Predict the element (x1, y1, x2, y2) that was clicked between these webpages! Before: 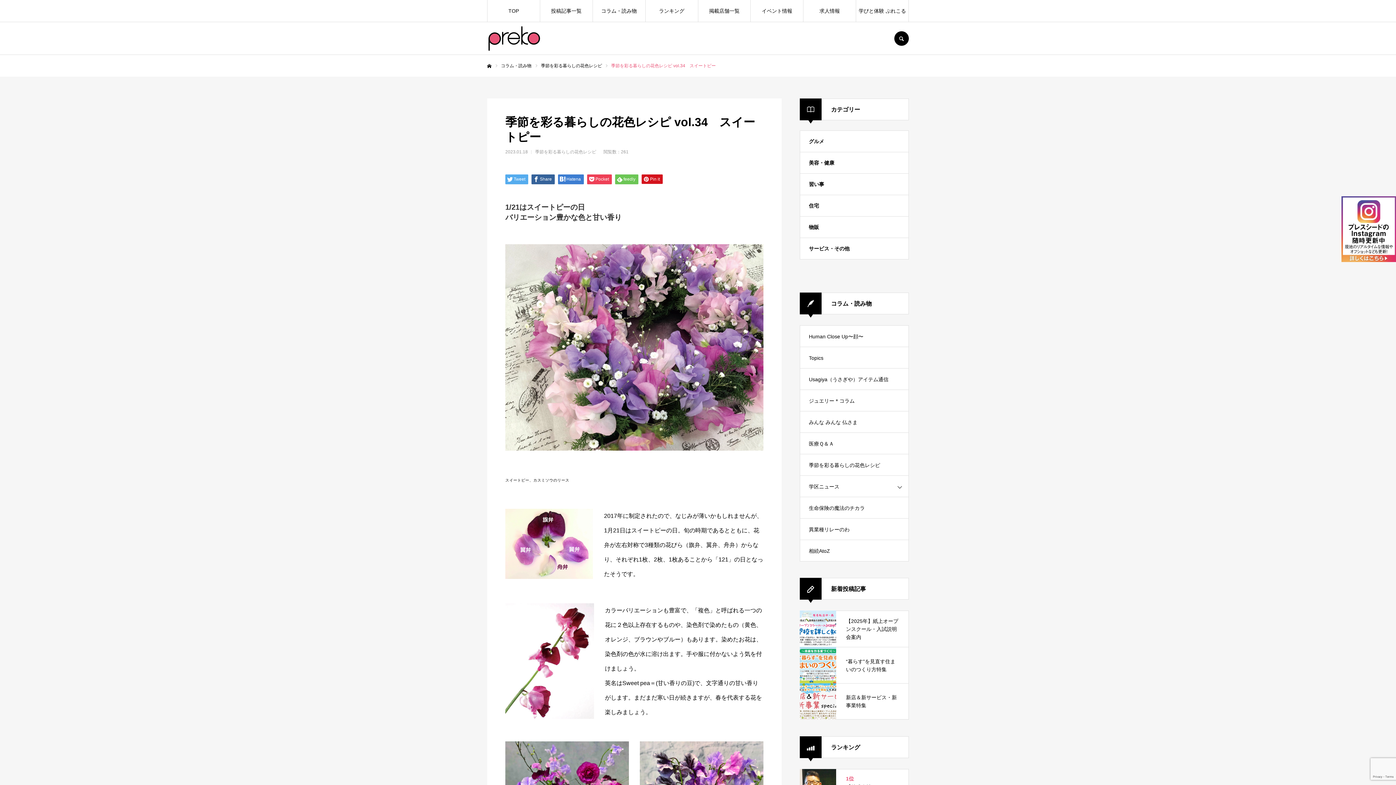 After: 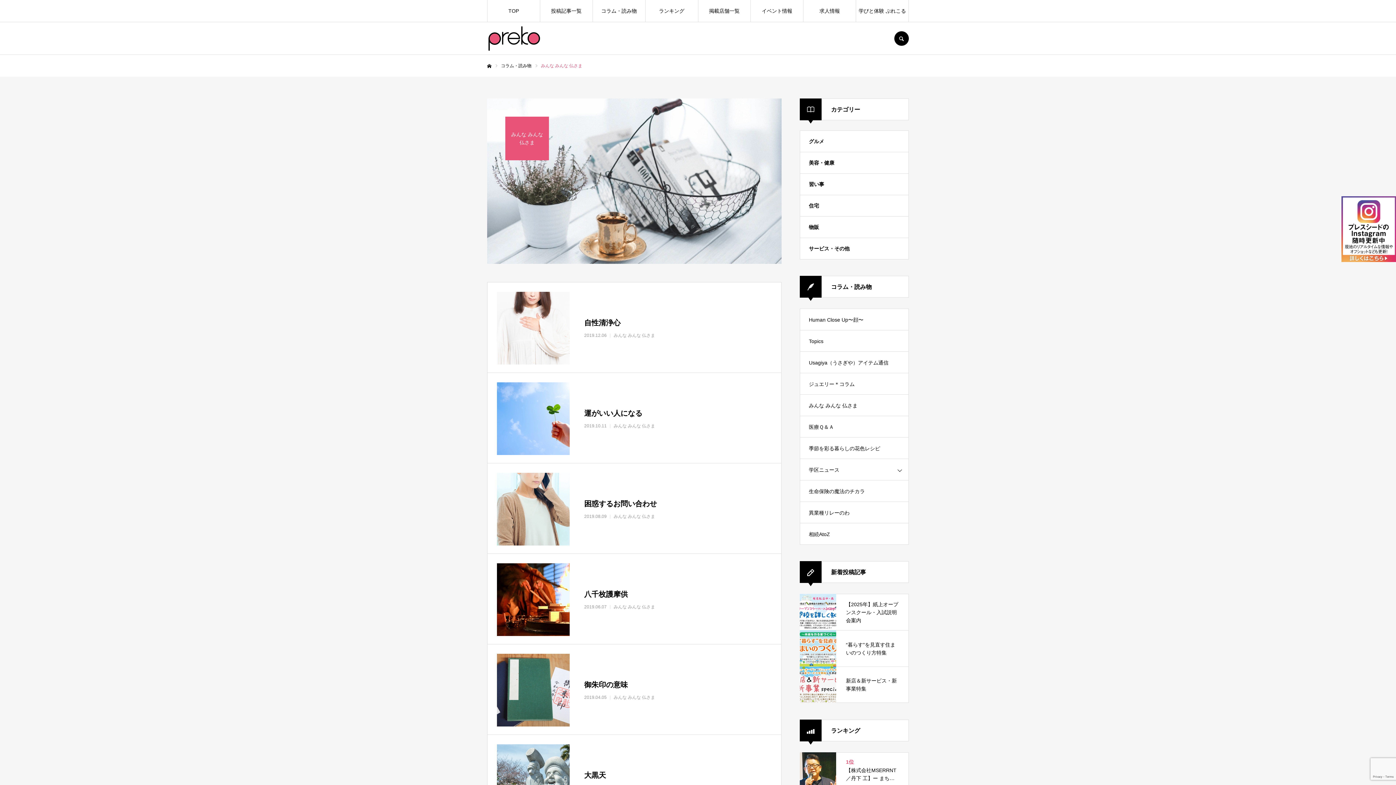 Action: bbox: (800, 411, 909, 433) label: みんな みんな 仏さま